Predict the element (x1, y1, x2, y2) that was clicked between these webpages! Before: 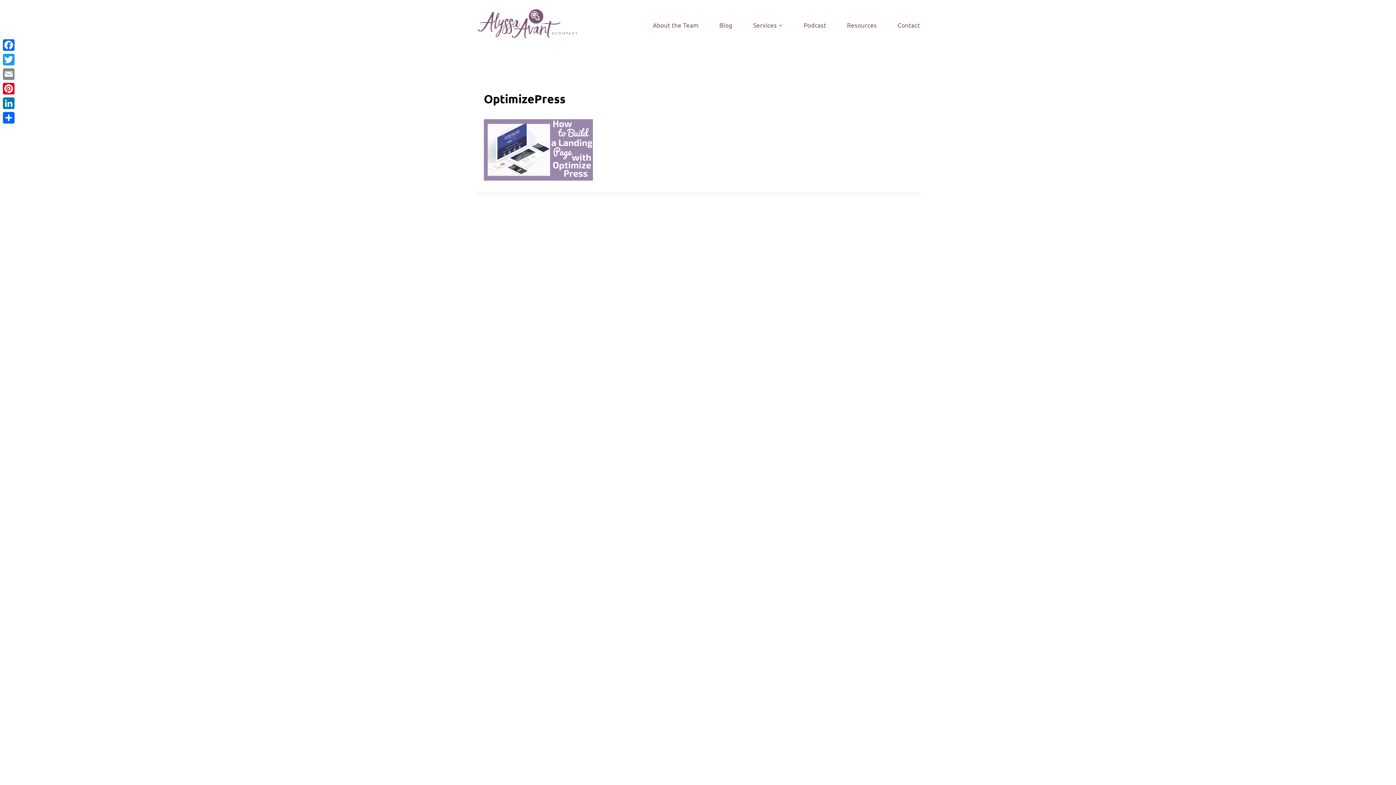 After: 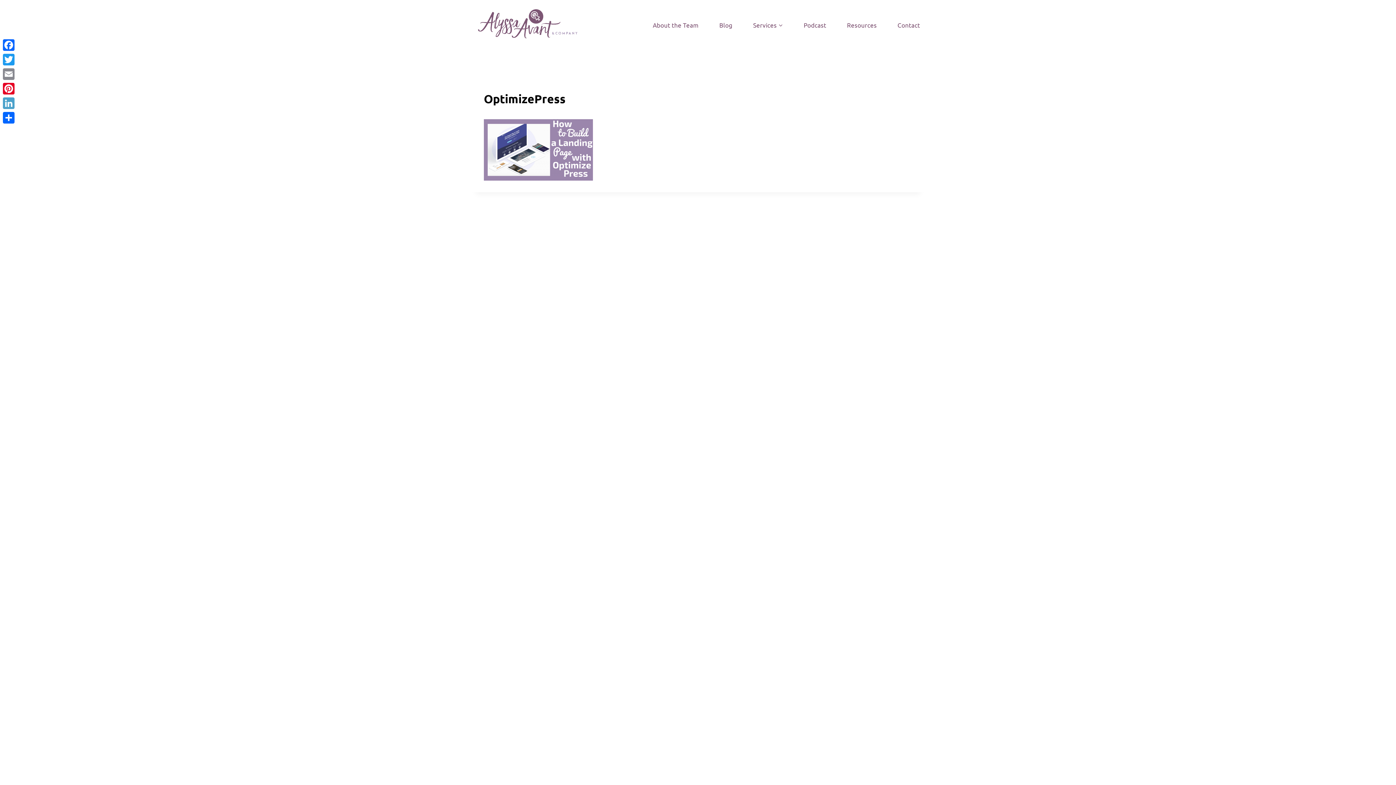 Action: label: LinkedIn bbox: (1, 96, 16, 110)